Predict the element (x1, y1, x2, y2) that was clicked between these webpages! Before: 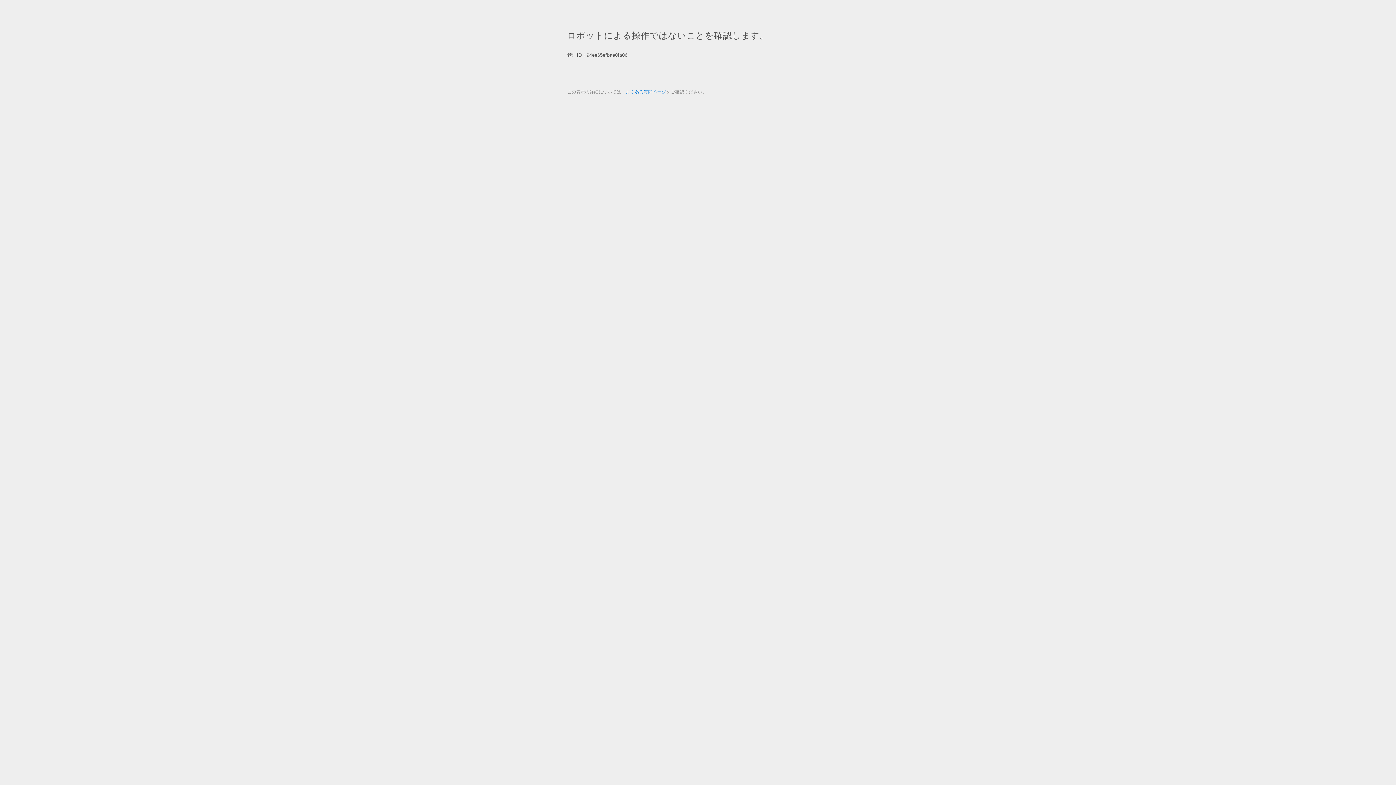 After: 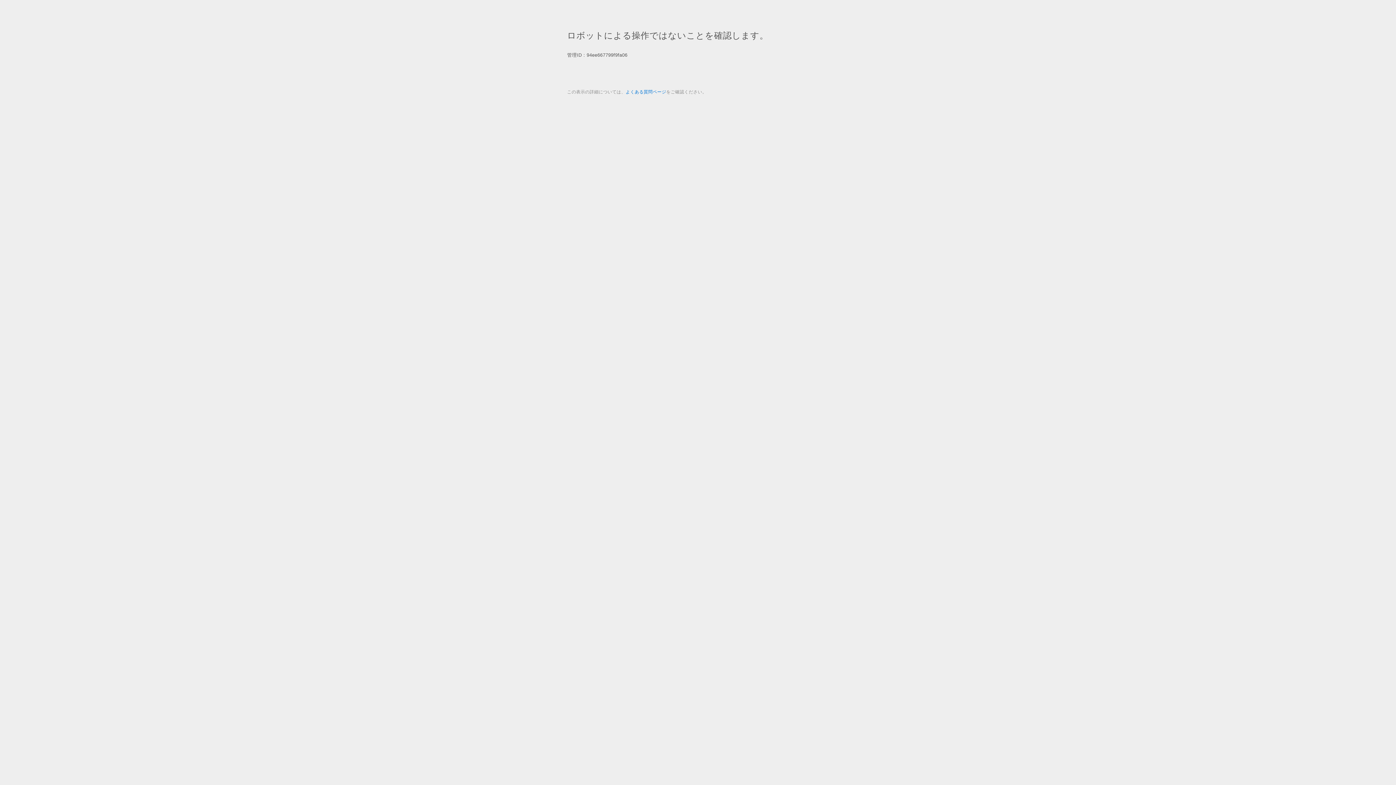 Action: label: よくある質問ページ bbox: (625, 89, 666, 94)